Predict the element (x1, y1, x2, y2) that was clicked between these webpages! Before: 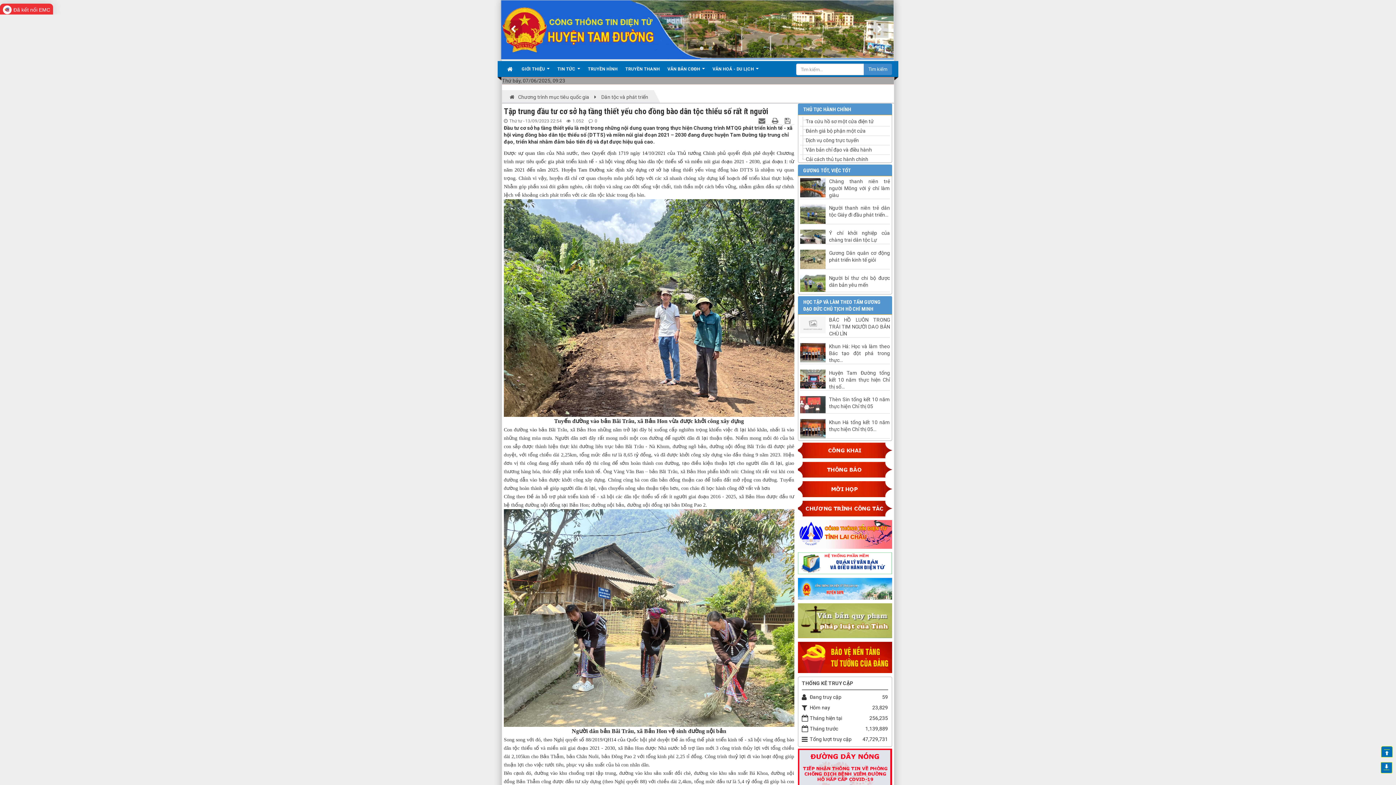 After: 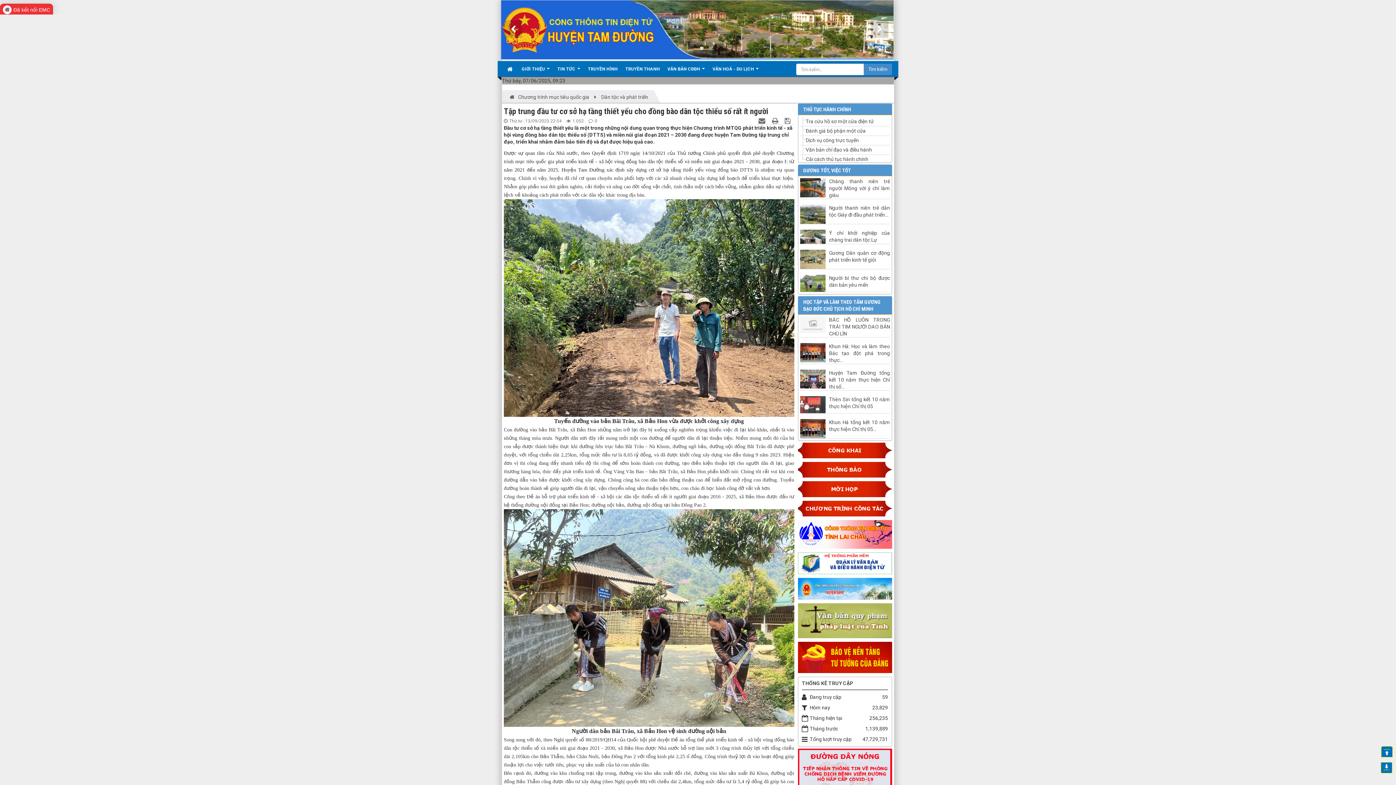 Action: bbox: (798, 447, 892, 453)